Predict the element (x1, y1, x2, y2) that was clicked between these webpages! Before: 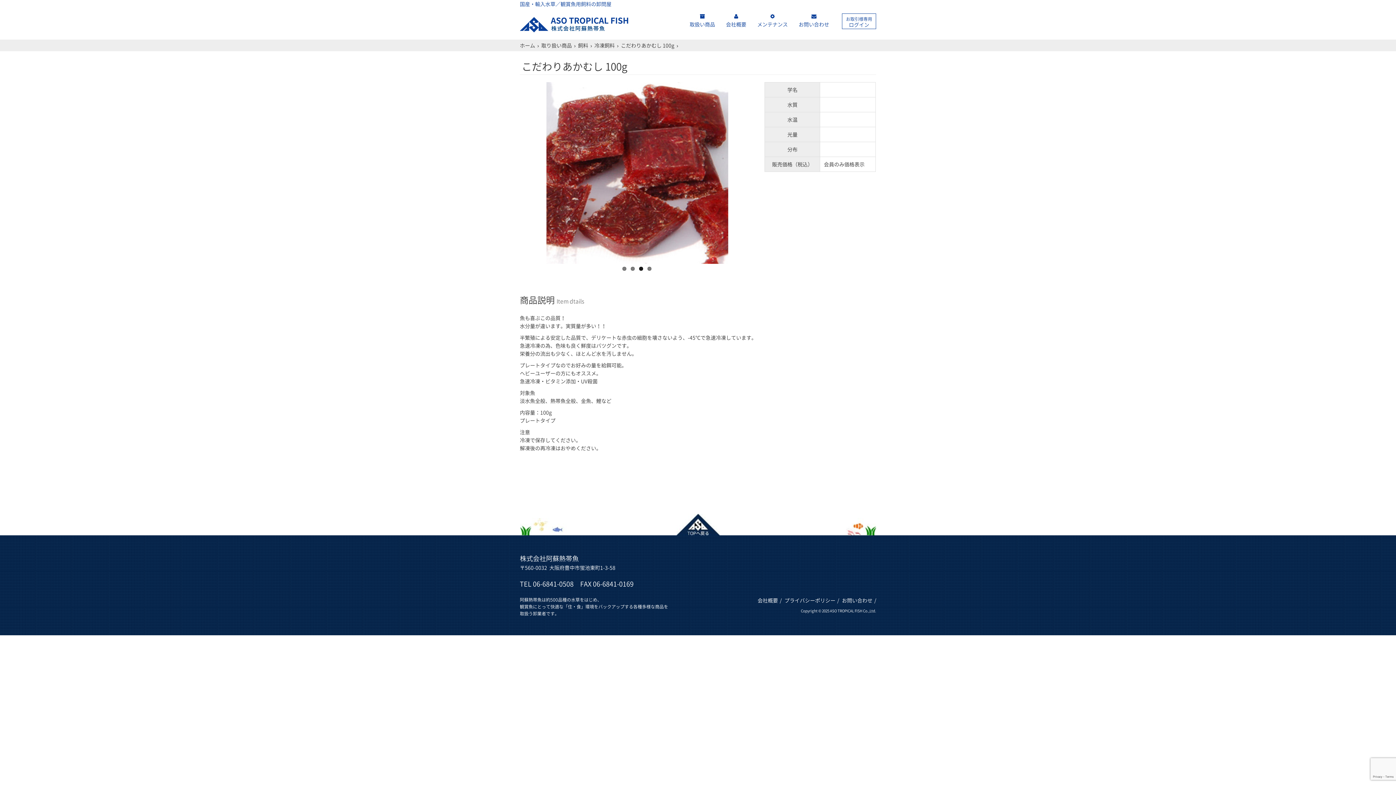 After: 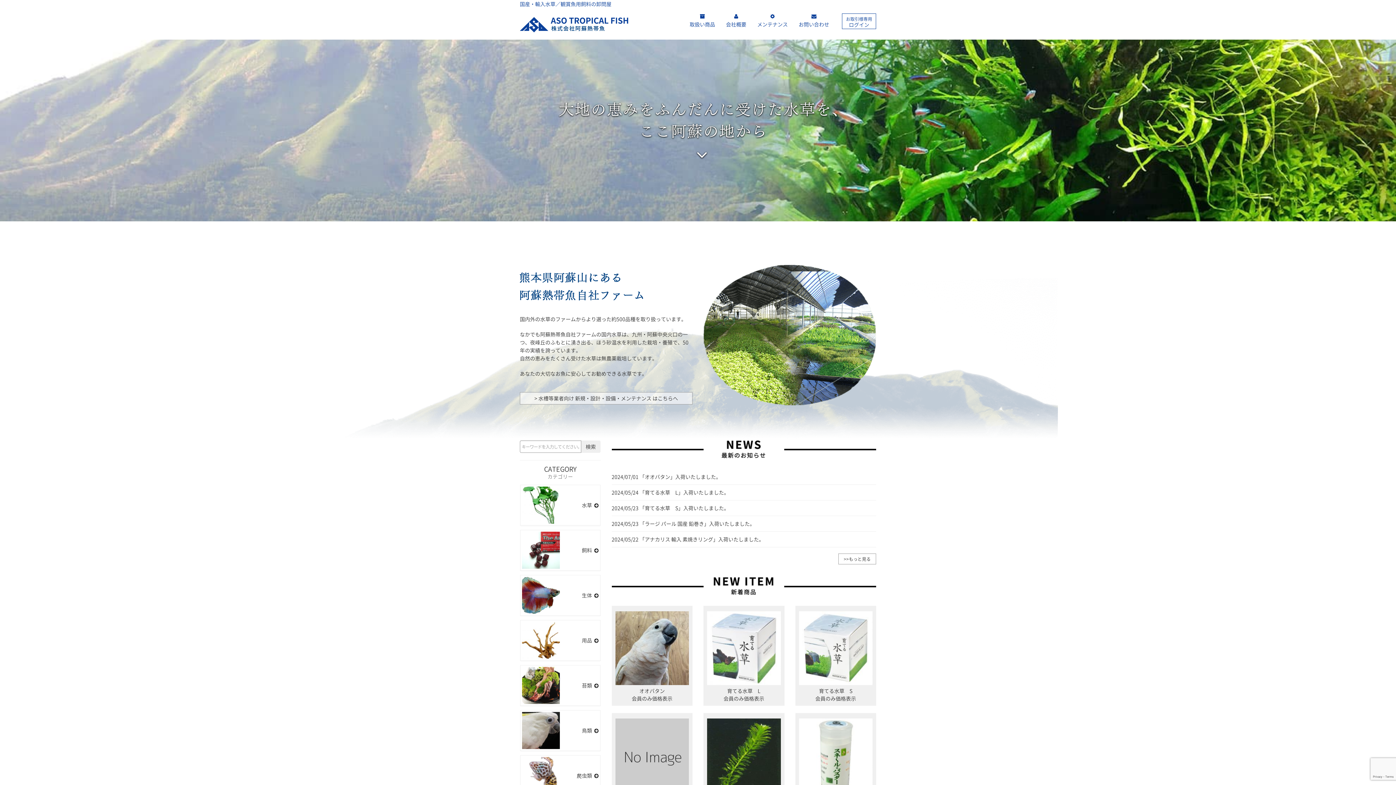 Action: bbox: (830, 608, 876, 613) label: ASO TROPICAL FISH Co.,Ltd.